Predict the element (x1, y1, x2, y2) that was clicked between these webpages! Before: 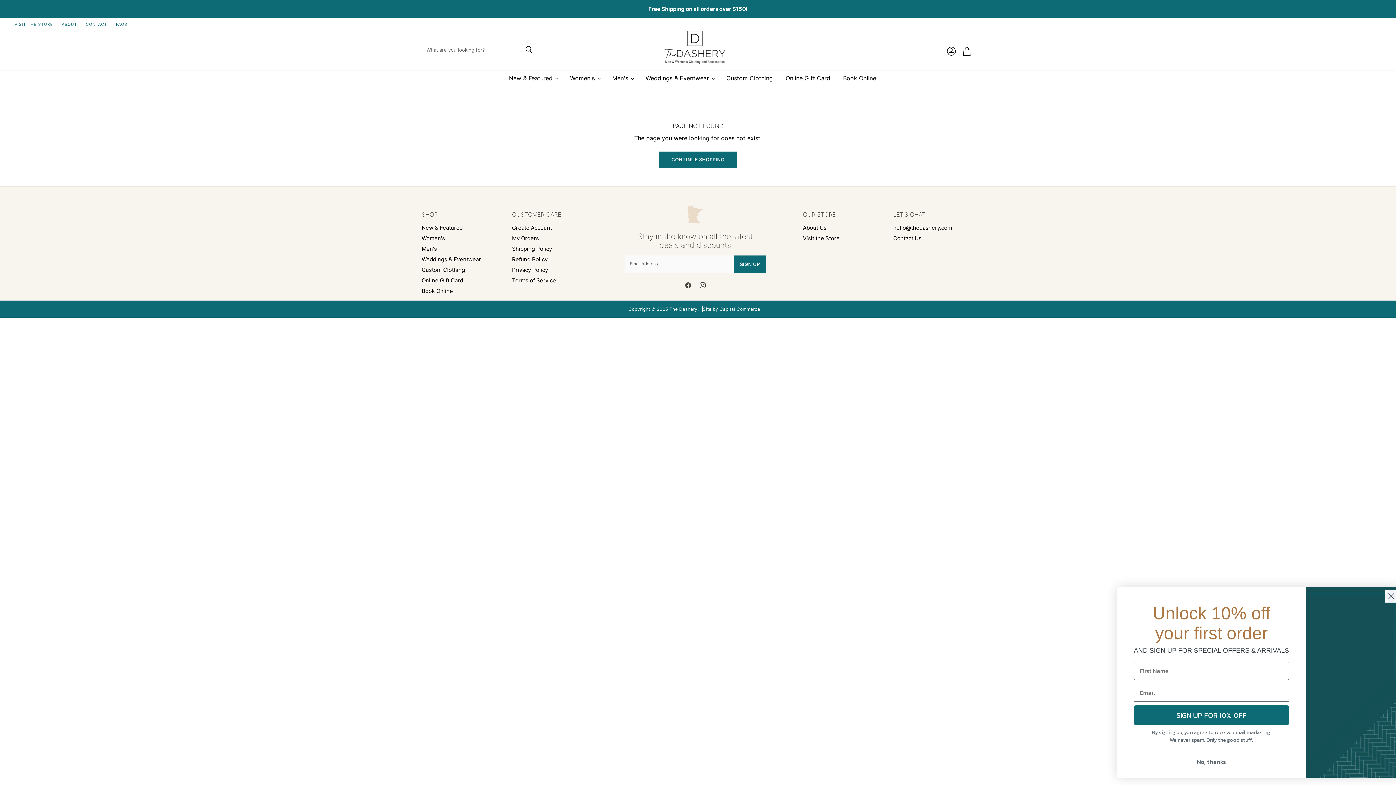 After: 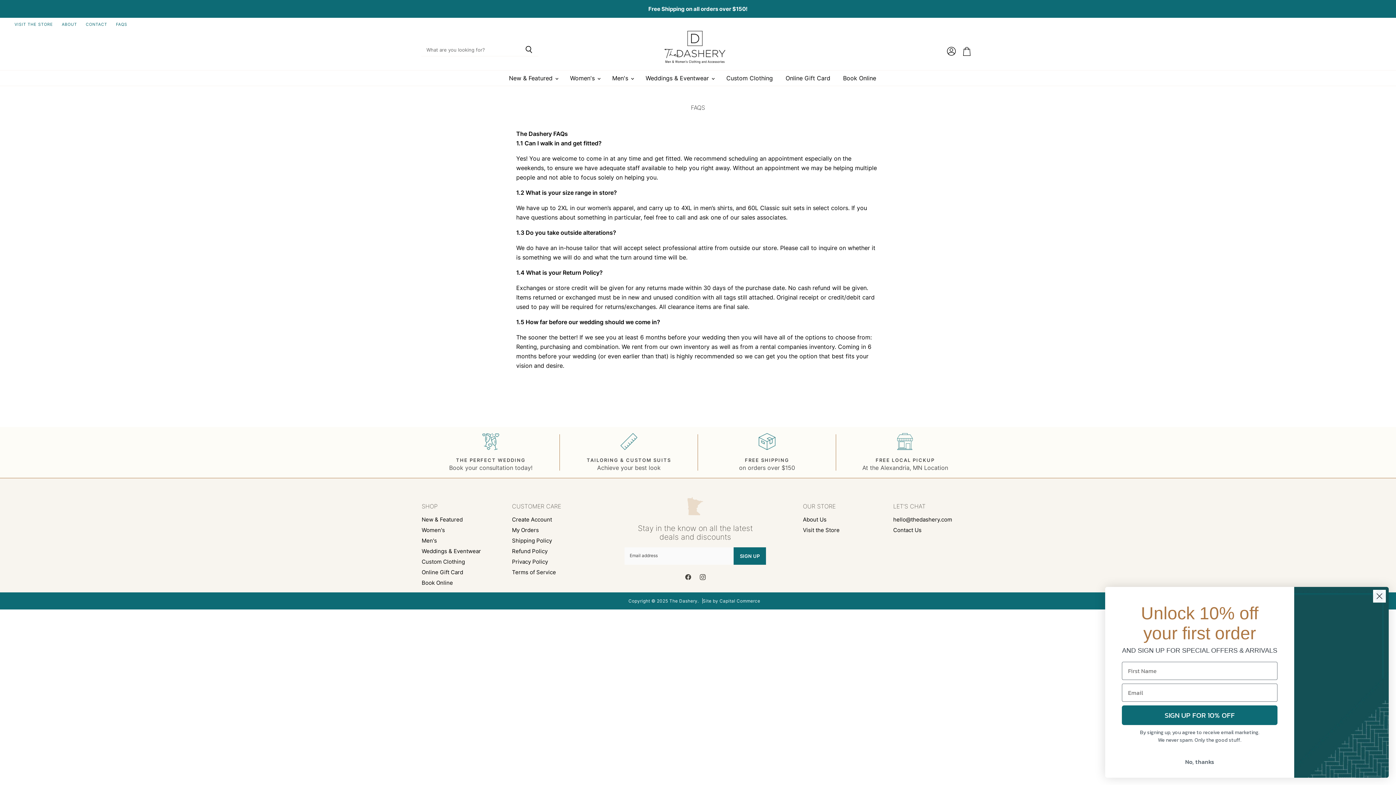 Action: bbox: (116, 22, 127, 26) label: FAQS